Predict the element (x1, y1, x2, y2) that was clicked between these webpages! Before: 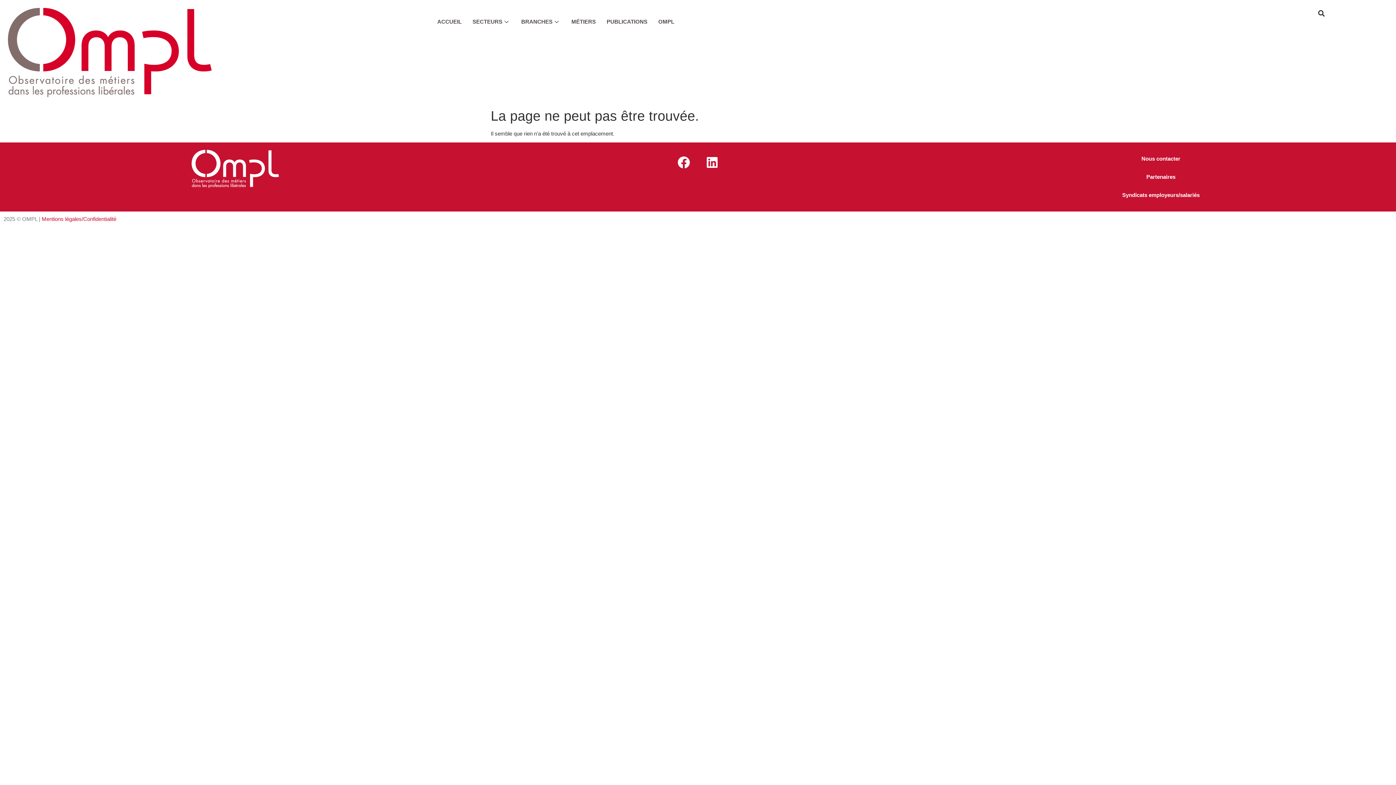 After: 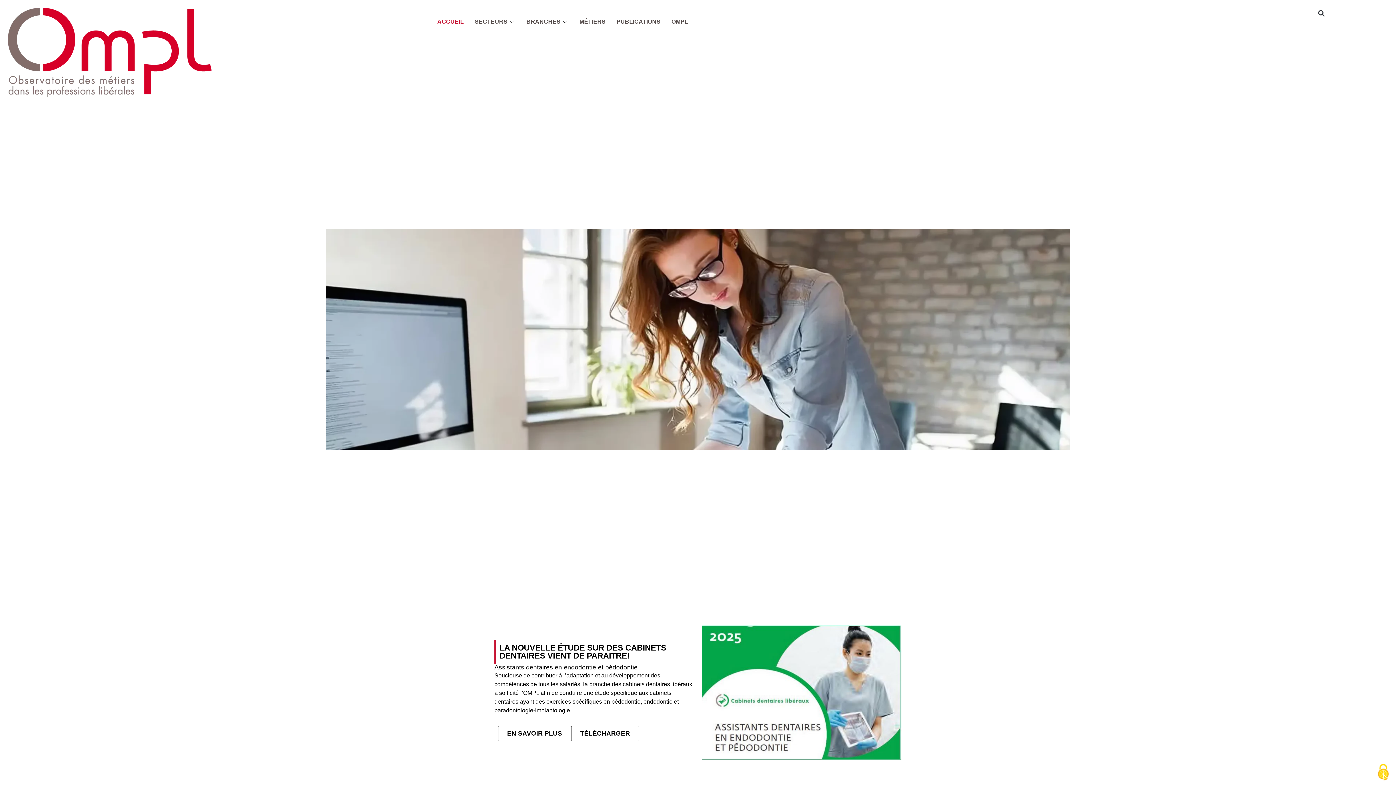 Action: label: ACCUEIL bbox: (431, 7, 467, 36)